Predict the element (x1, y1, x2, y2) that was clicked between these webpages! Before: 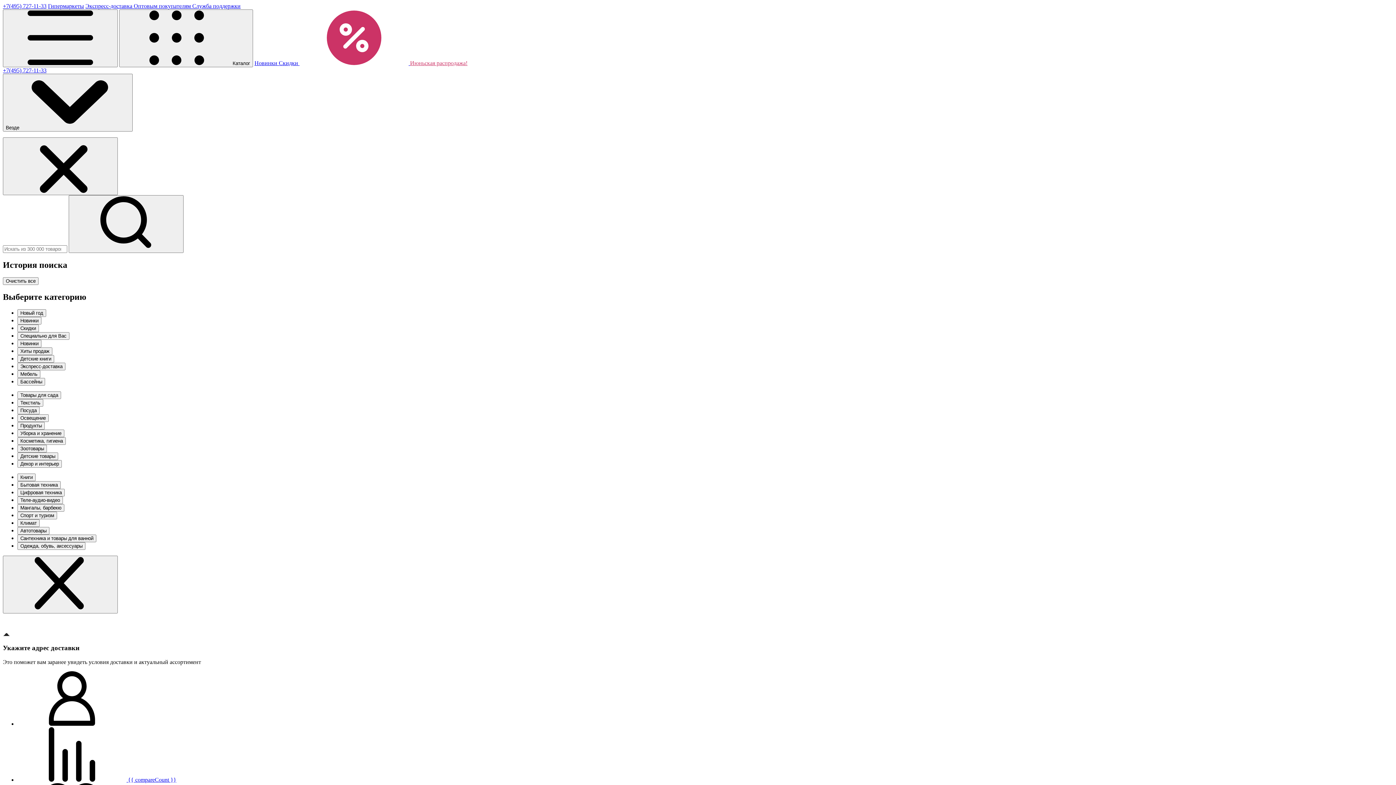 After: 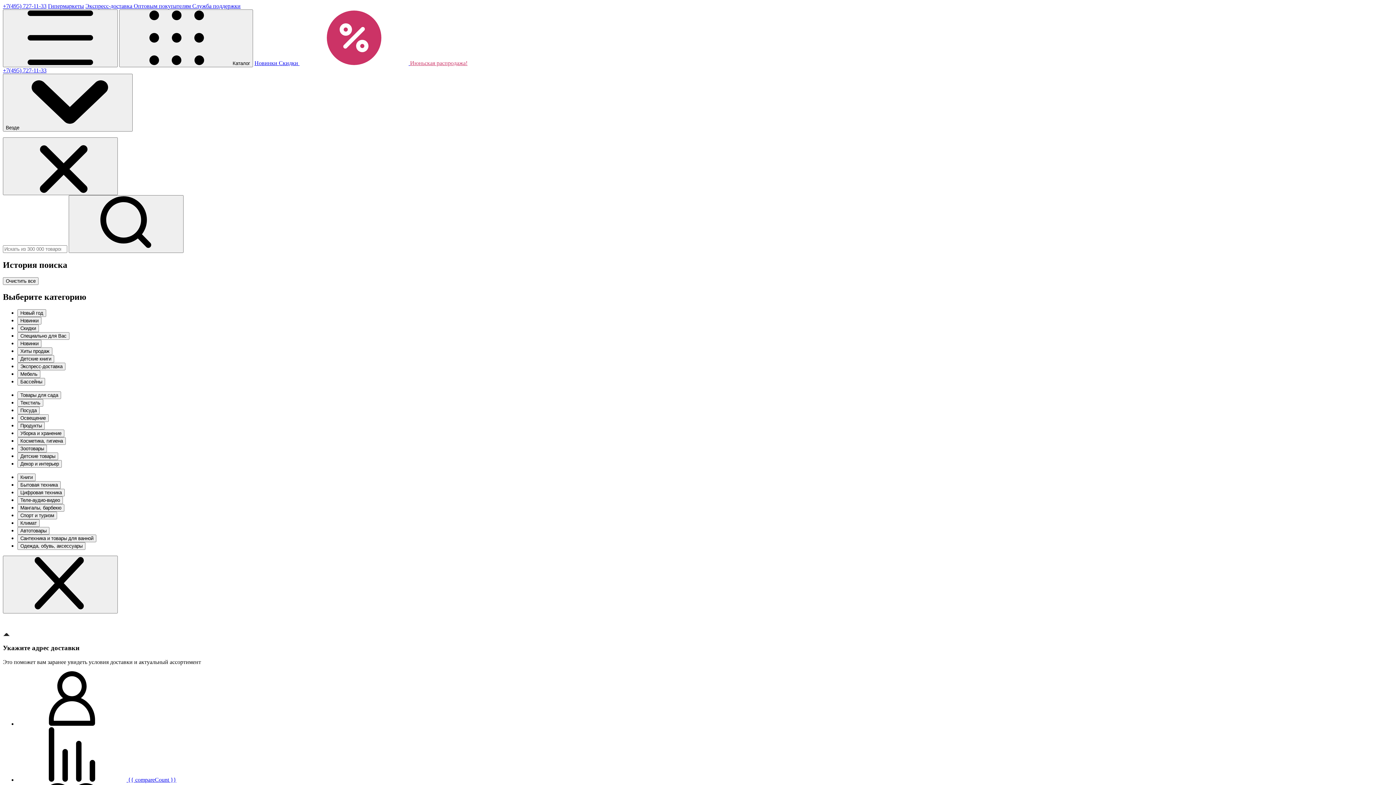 Action: bbox: (278, 124, 410, 130) label: Скидки  